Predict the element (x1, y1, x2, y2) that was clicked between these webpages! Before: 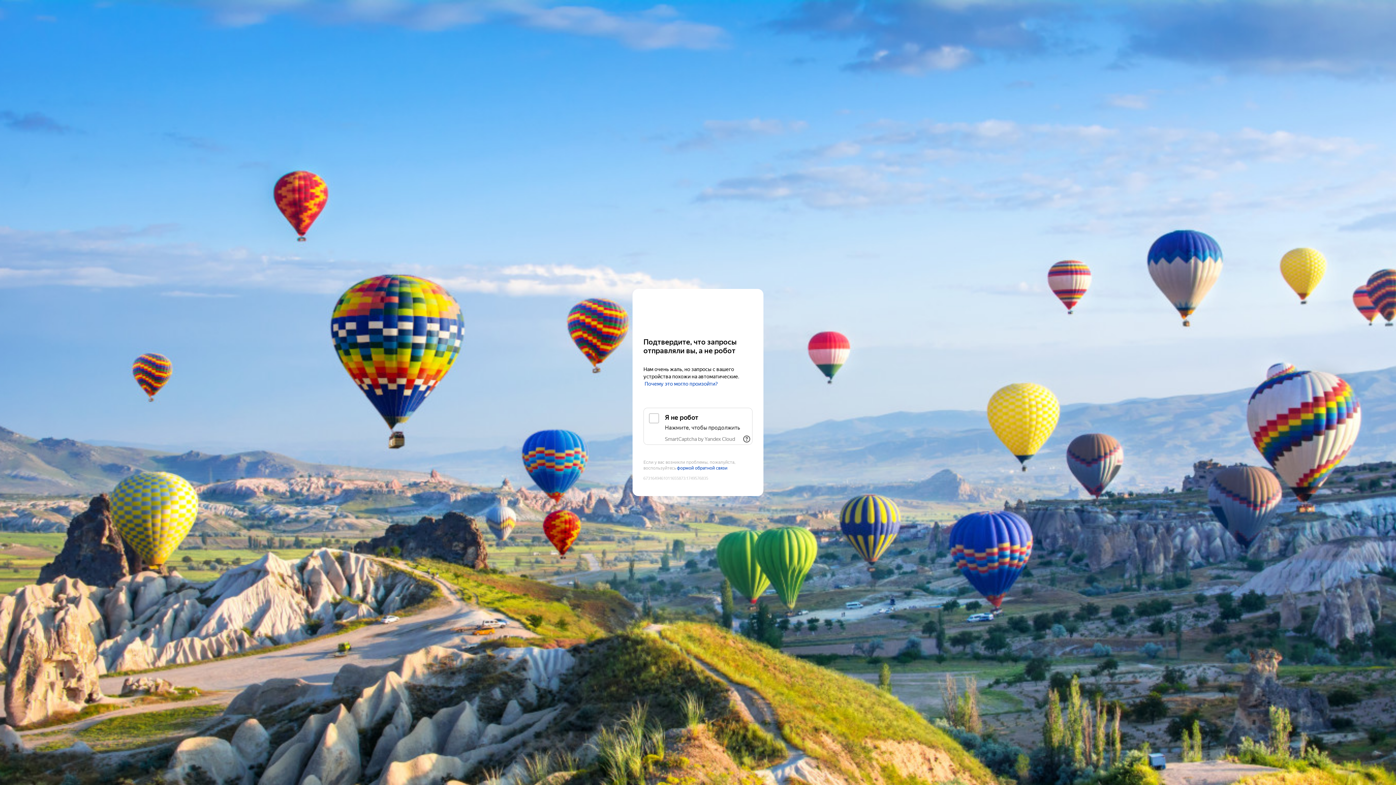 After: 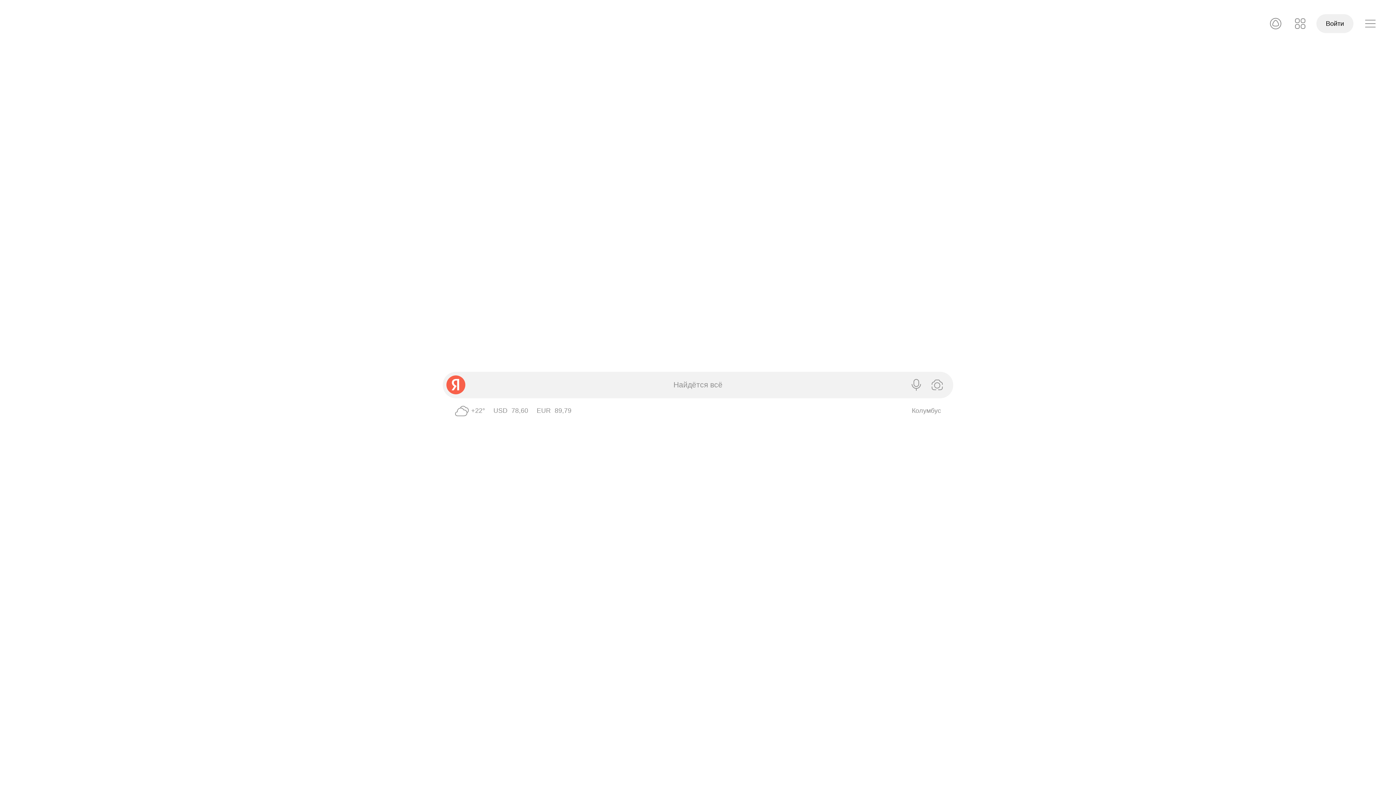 Action: label: Yandex bbox: (643, 303, 752, 316)